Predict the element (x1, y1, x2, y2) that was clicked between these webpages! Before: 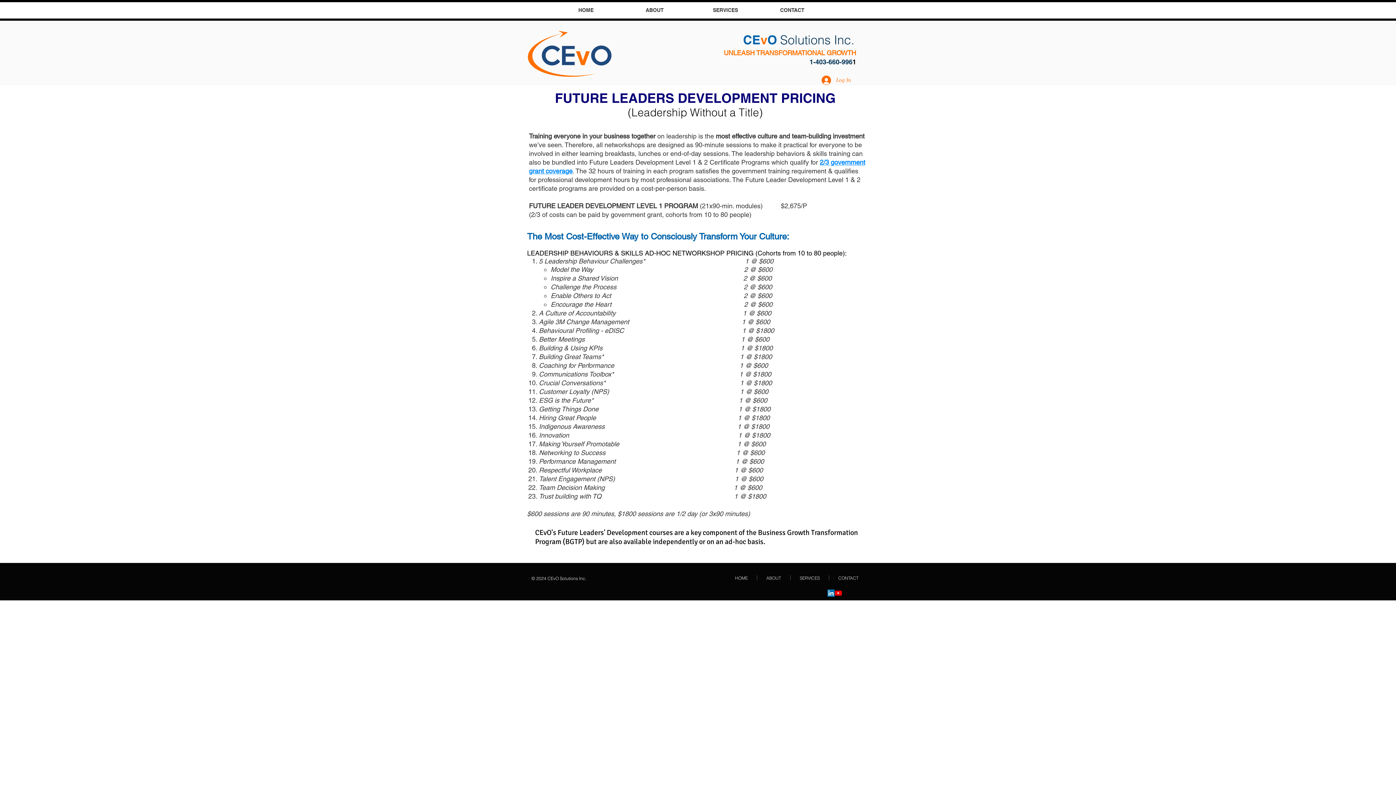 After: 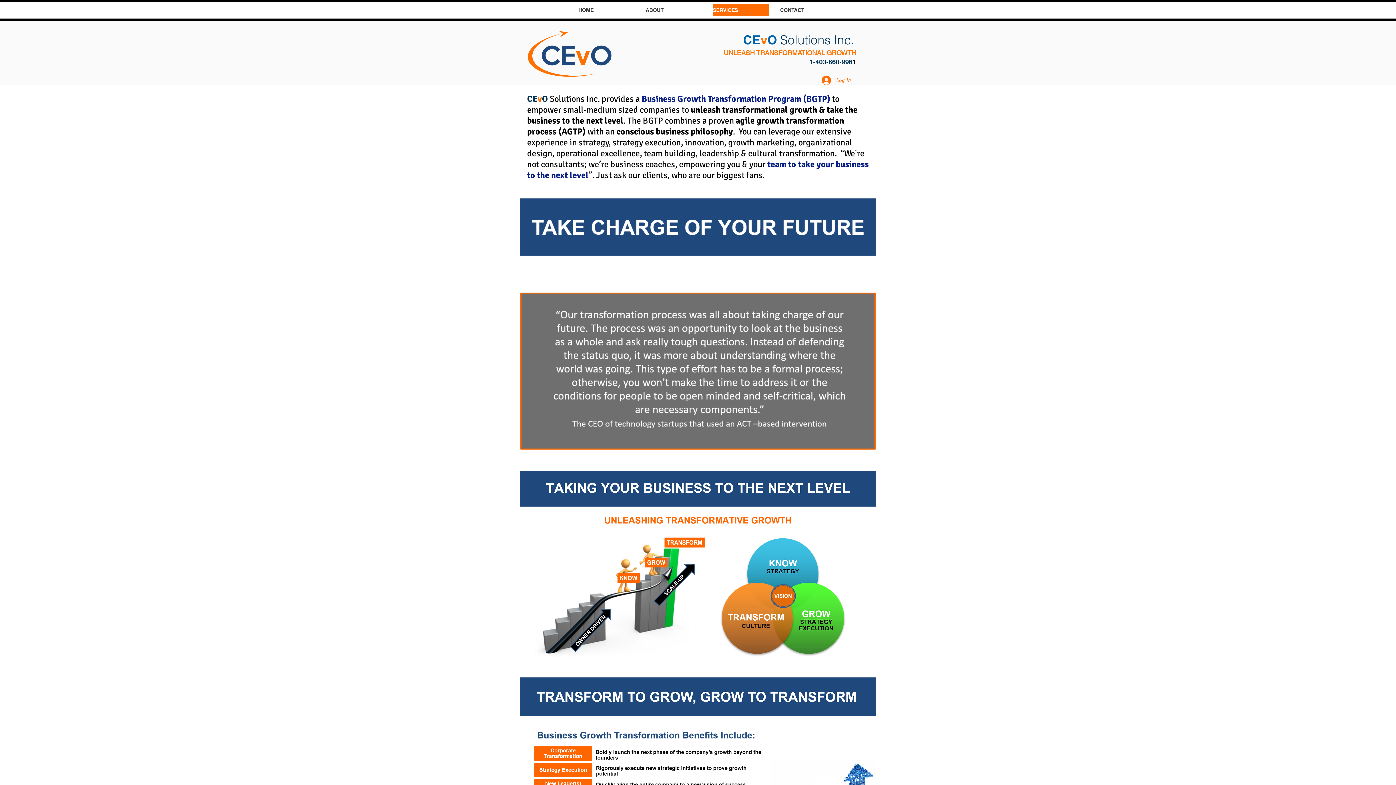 Action: bbox: (713, 4, 769, 16) label: SERVICES